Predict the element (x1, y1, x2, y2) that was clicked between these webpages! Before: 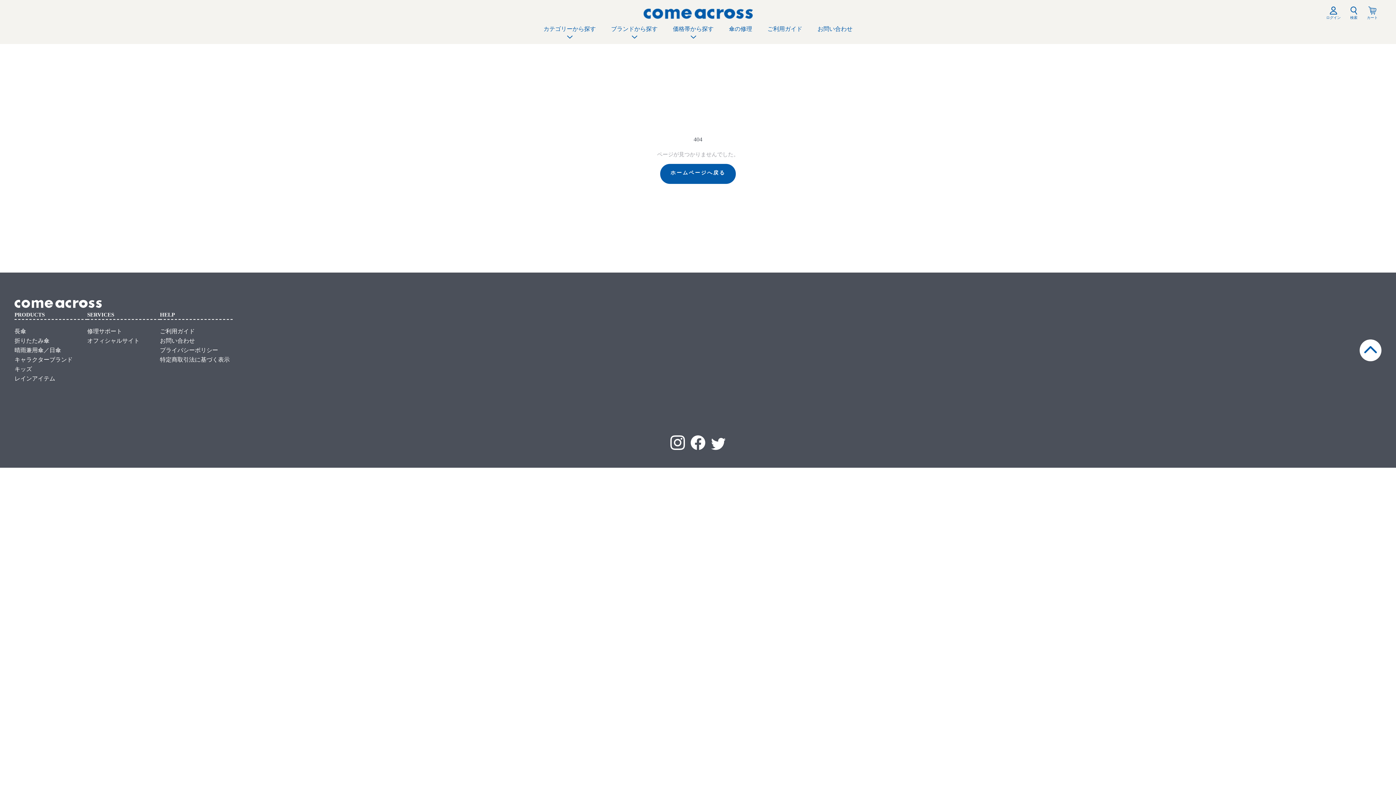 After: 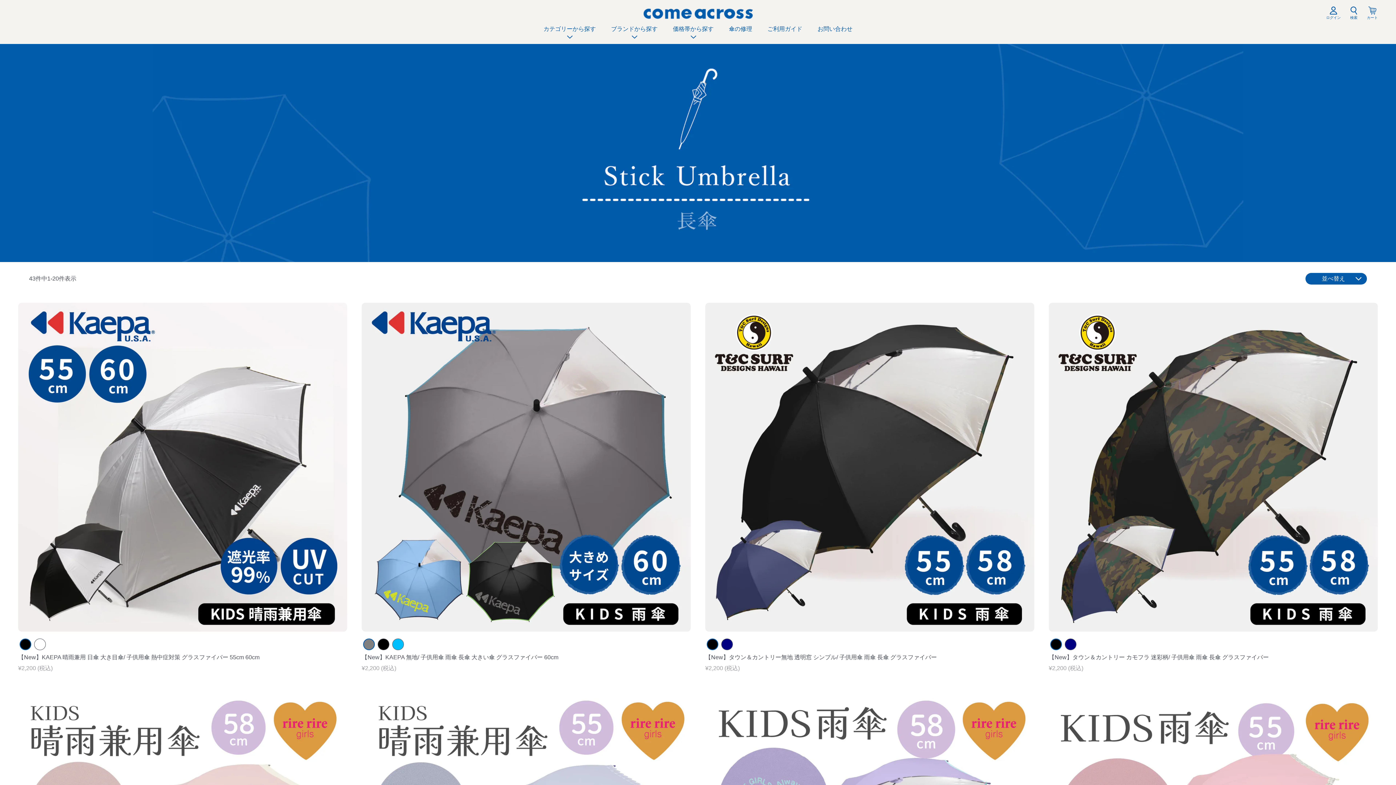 Action: bbox: (14, 327, 87, 335) label: 長傘